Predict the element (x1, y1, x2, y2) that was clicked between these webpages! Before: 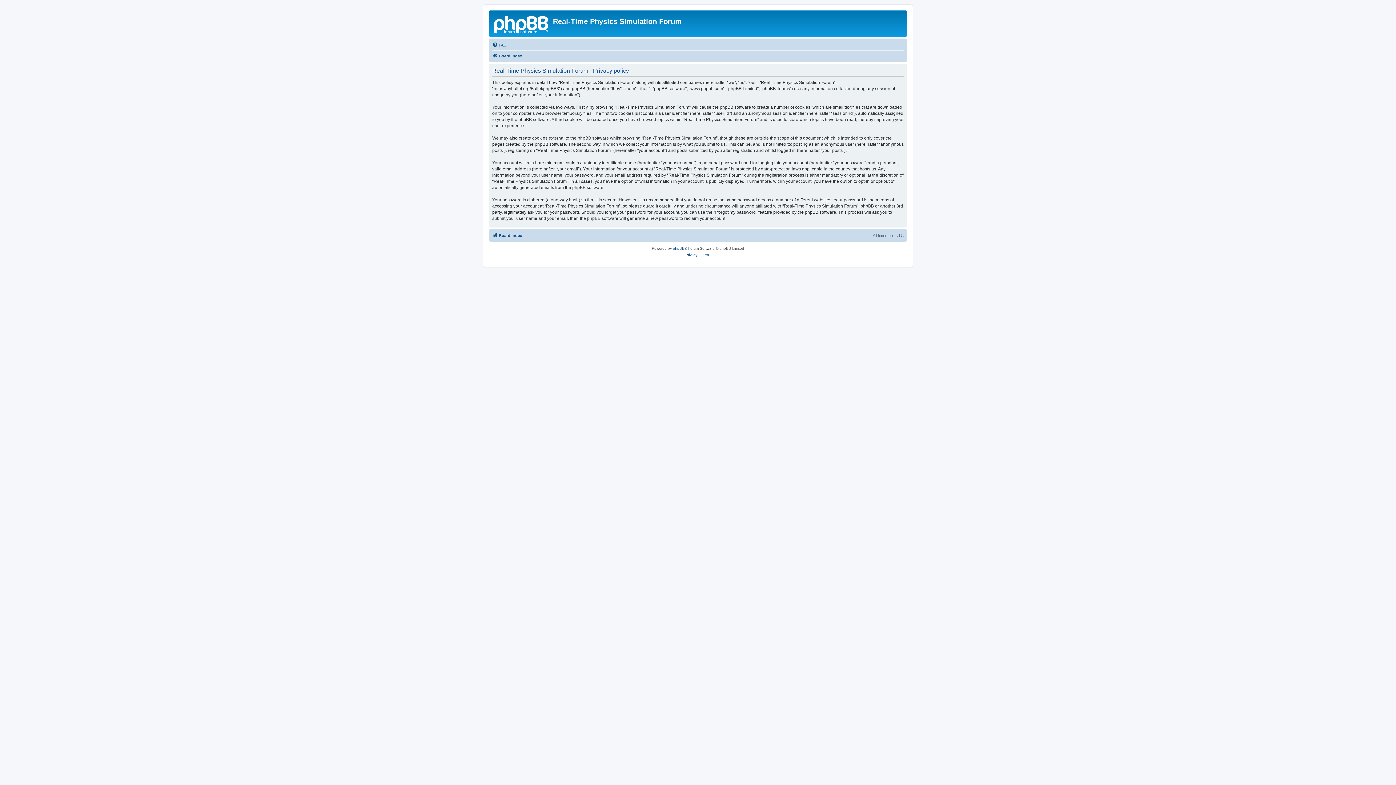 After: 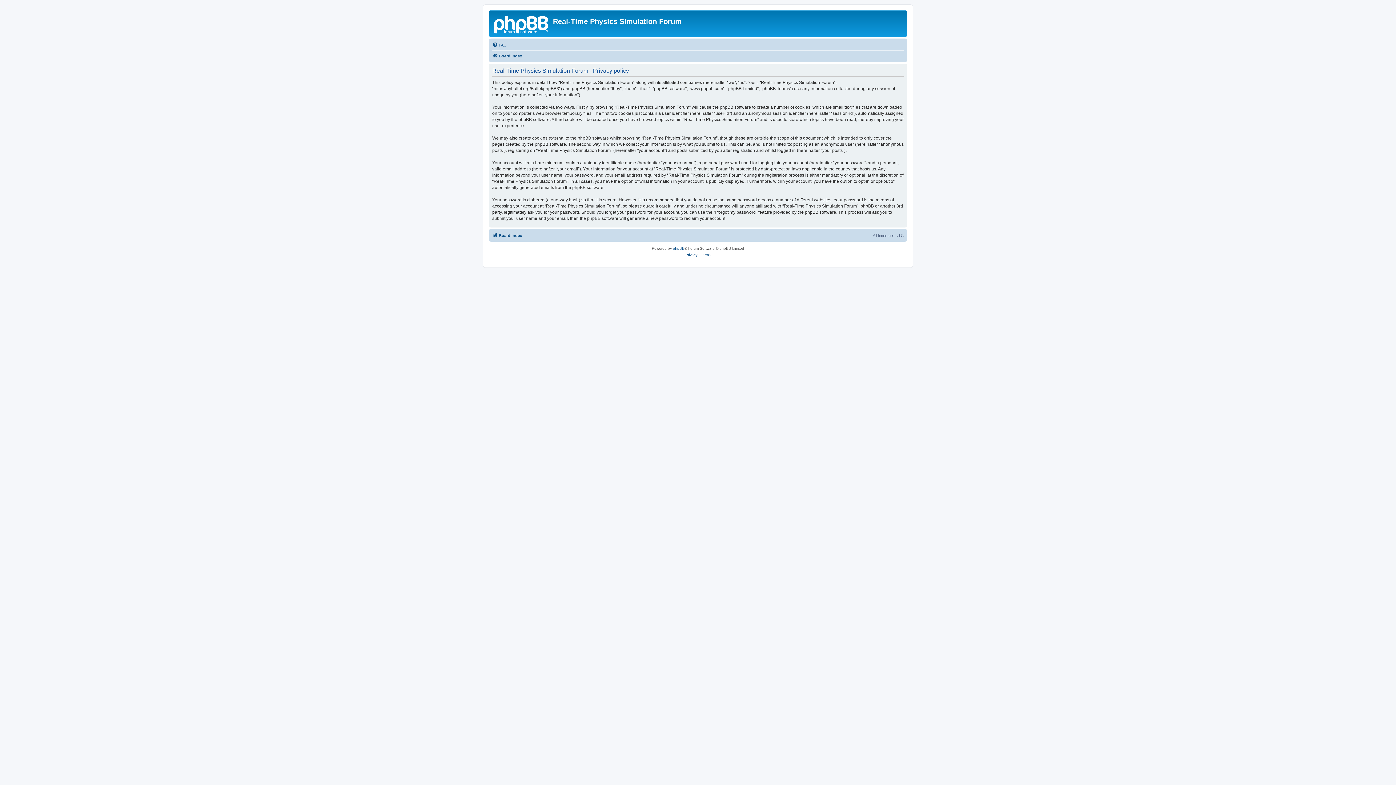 Action: bbox: (685, 252, 697, 258) label: Privacy